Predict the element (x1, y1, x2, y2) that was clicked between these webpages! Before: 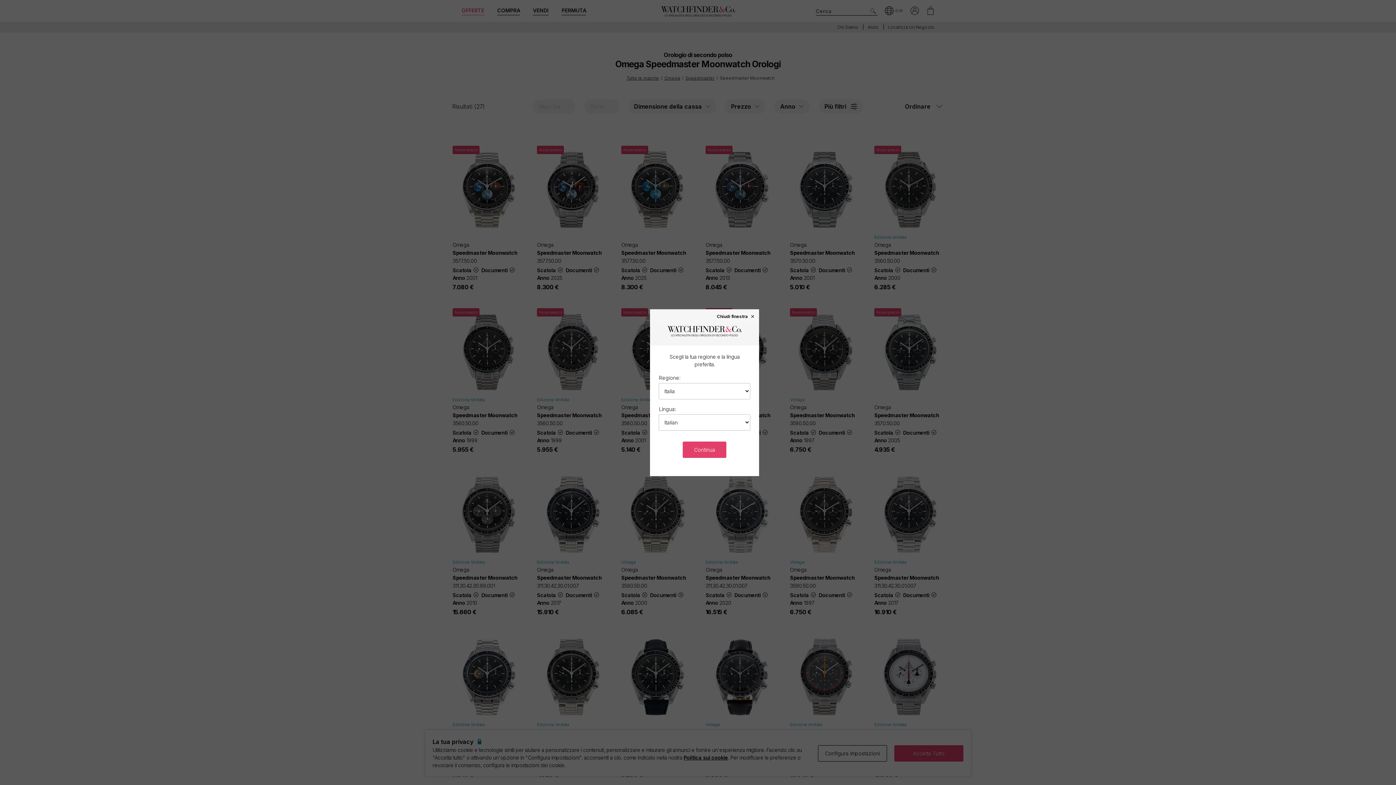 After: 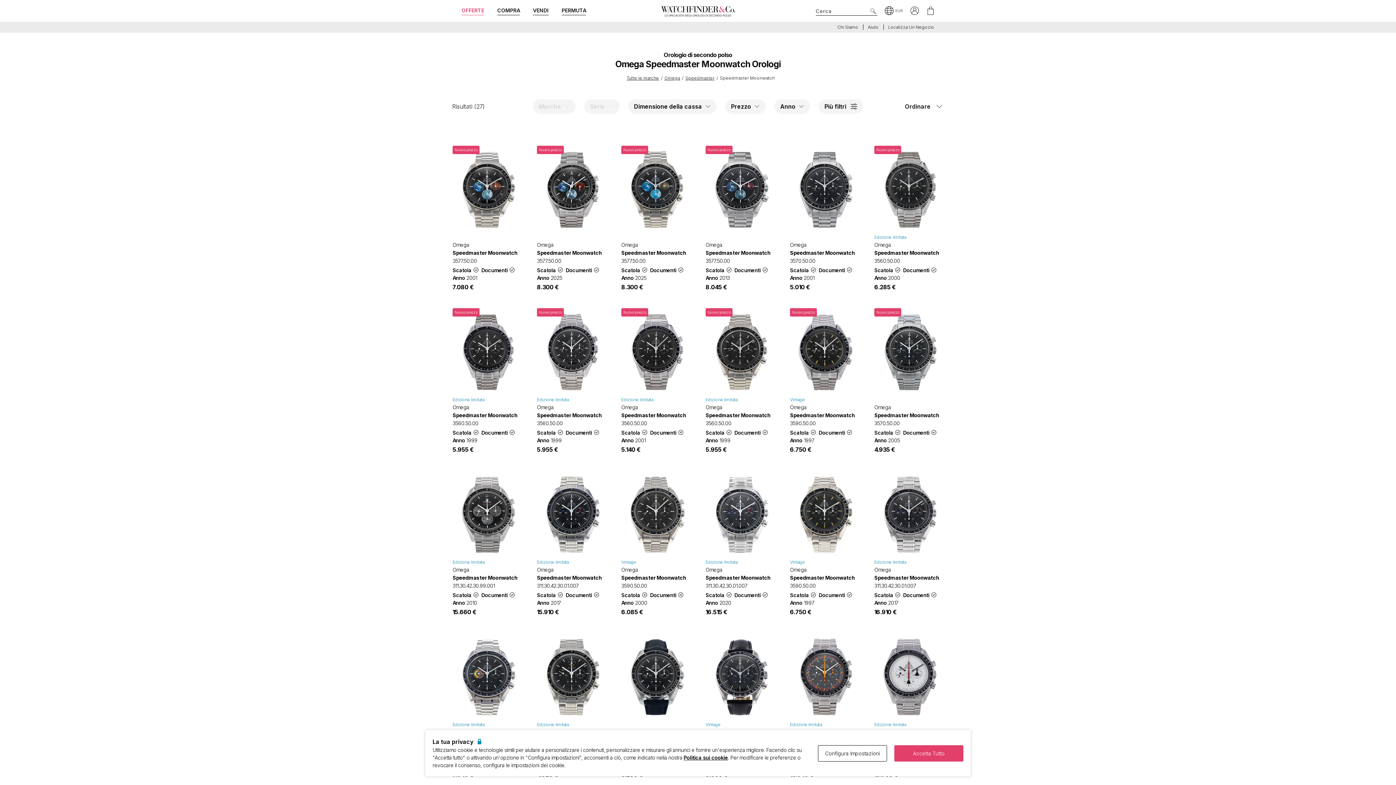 Action: bbox: (717, 313, 755, 318) label: Chiudi finestra ×